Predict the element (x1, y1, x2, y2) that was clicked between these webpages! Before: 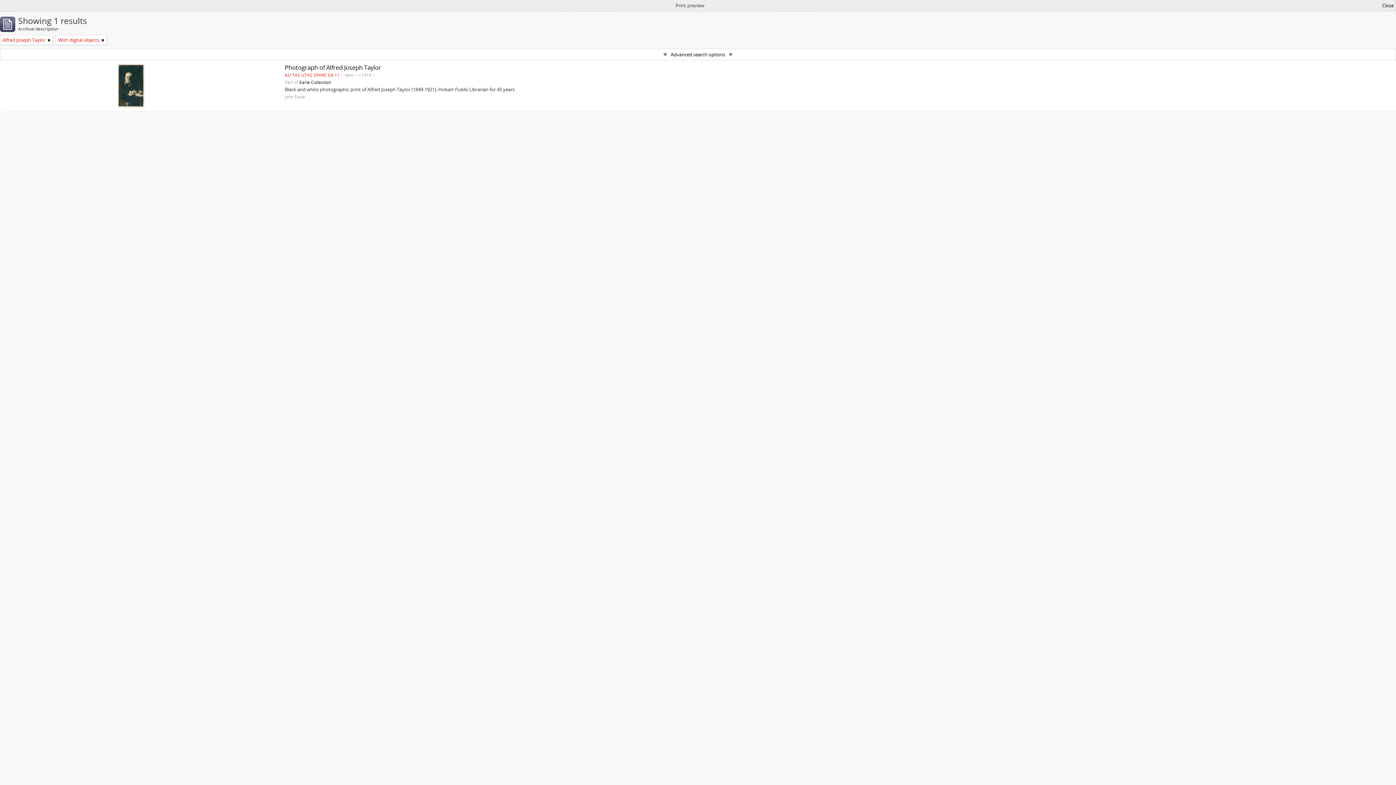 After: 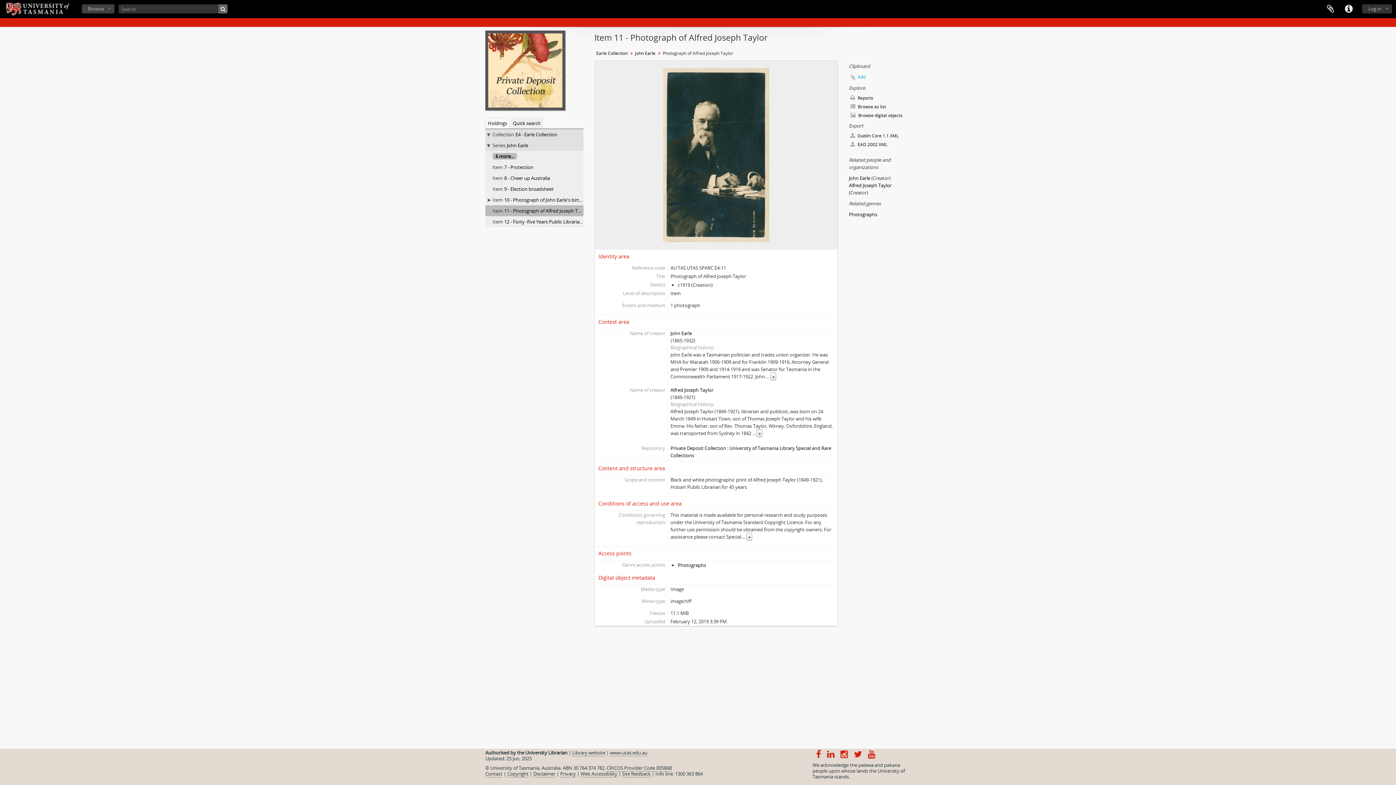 Action: label: Photograph of Alfred Joseph Taylor bbox: (284, 63, 381, 71)